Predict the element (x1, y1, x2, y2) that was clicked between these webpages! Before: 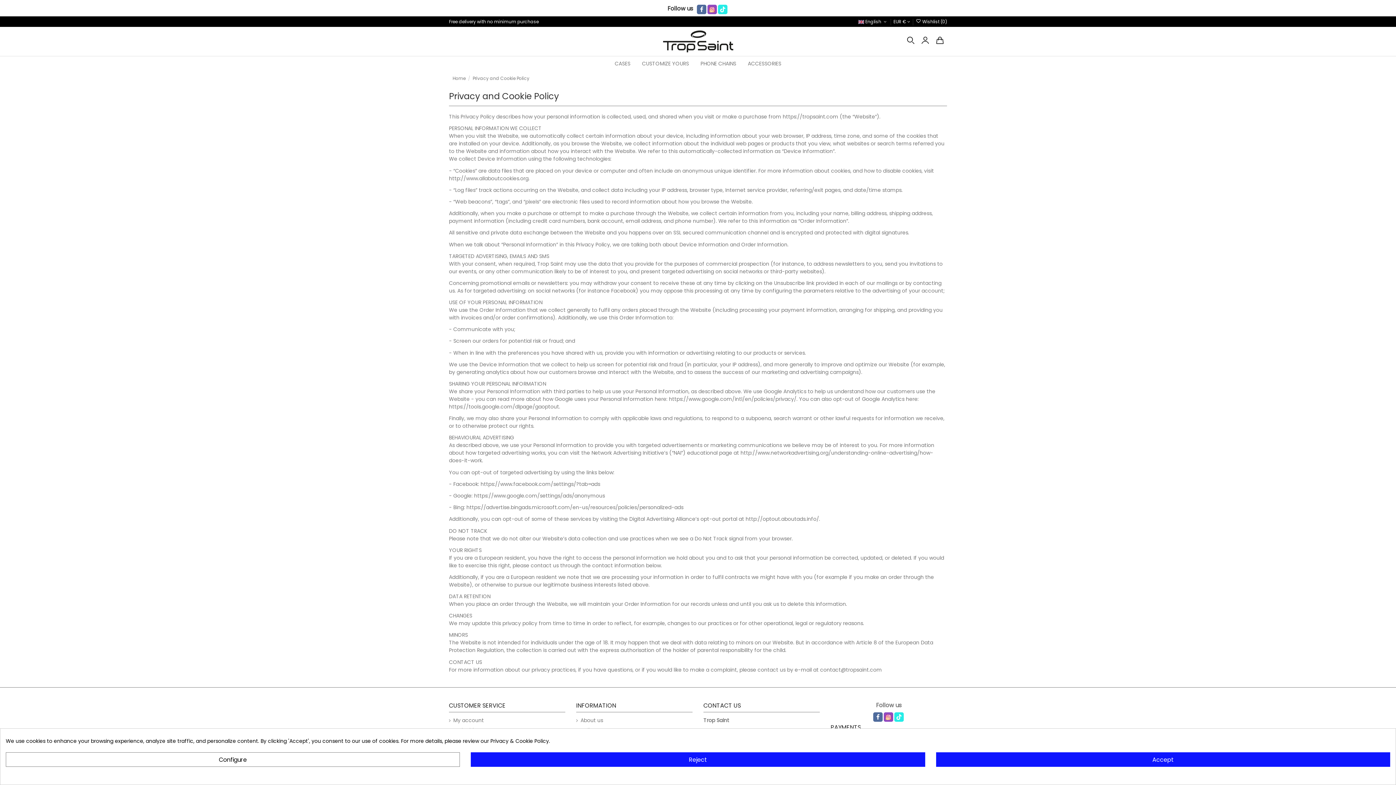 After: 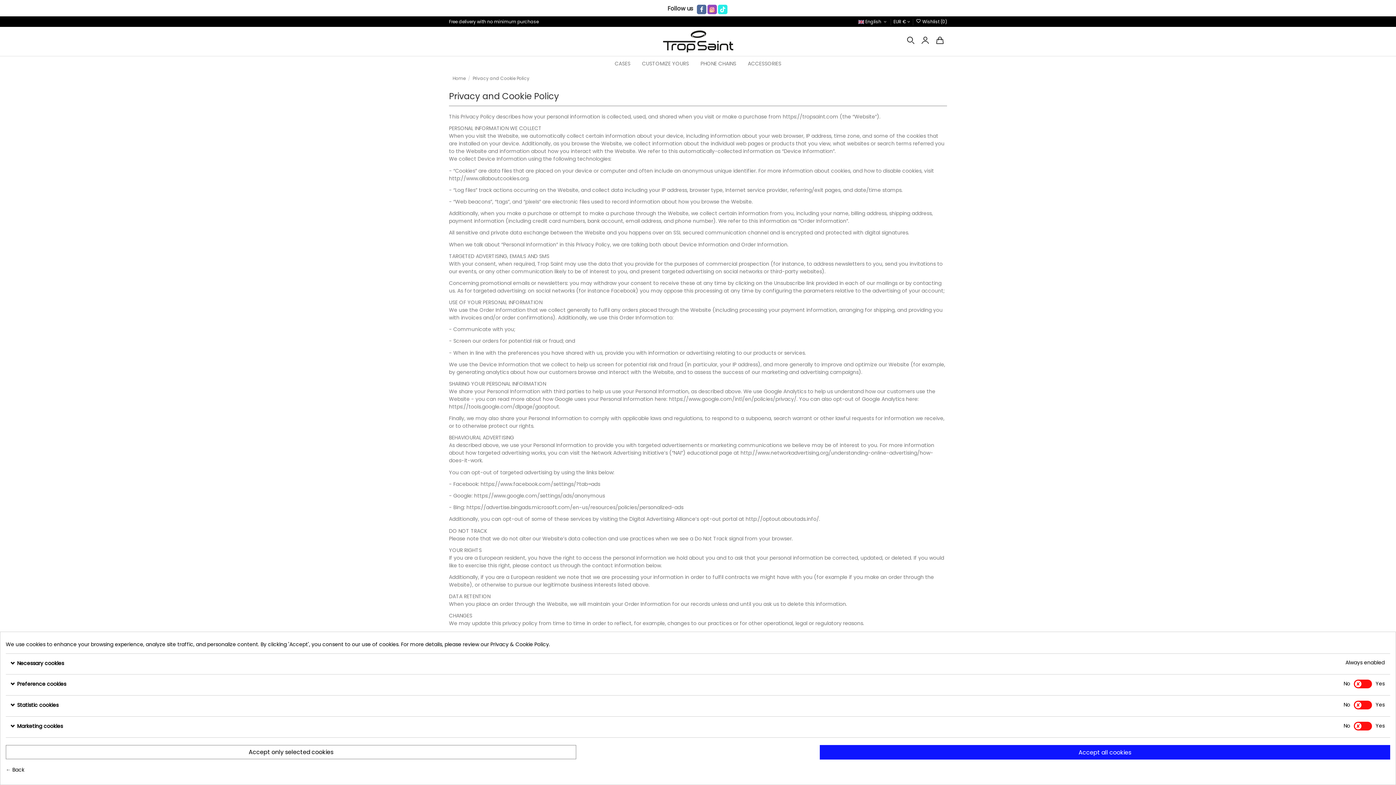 Action: bbox: (5, 752, 460, 767) label: Configure